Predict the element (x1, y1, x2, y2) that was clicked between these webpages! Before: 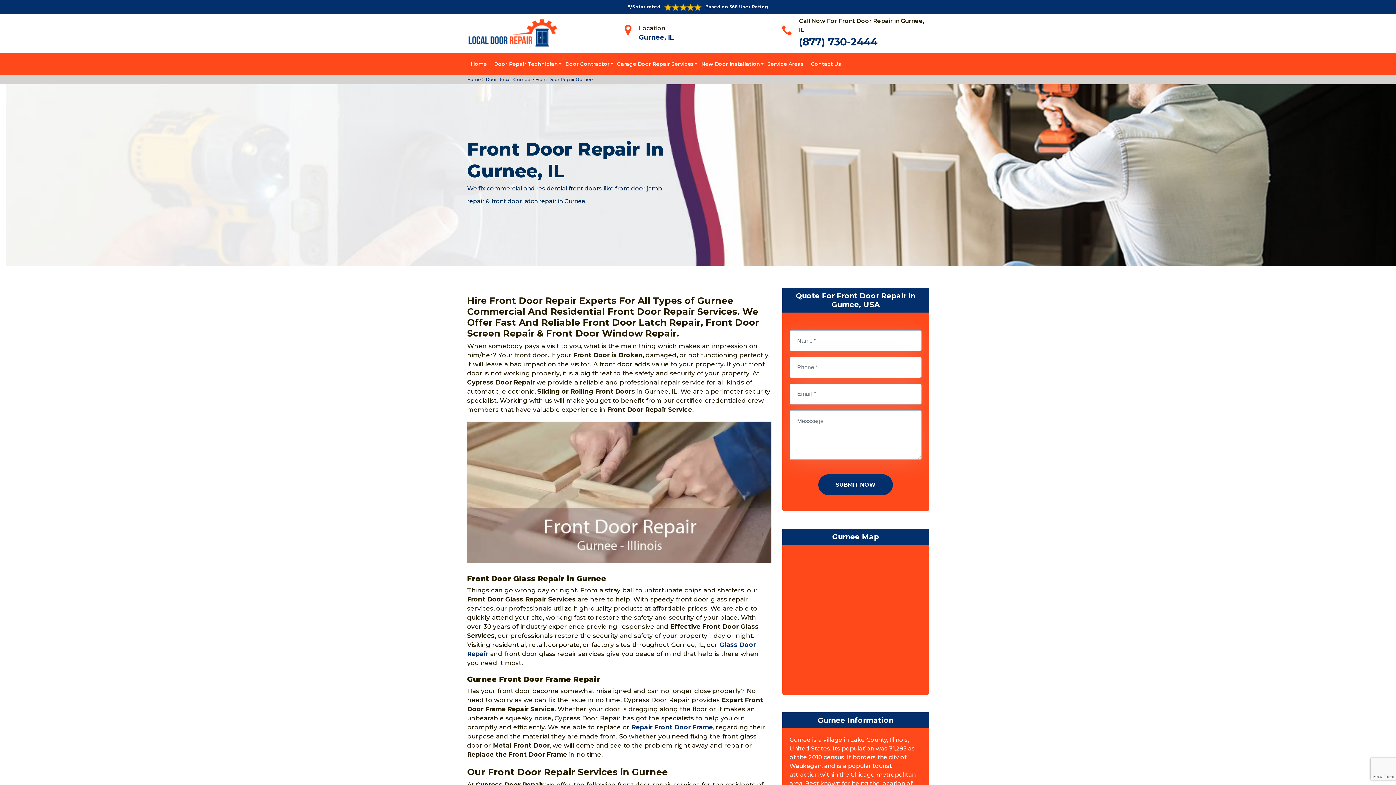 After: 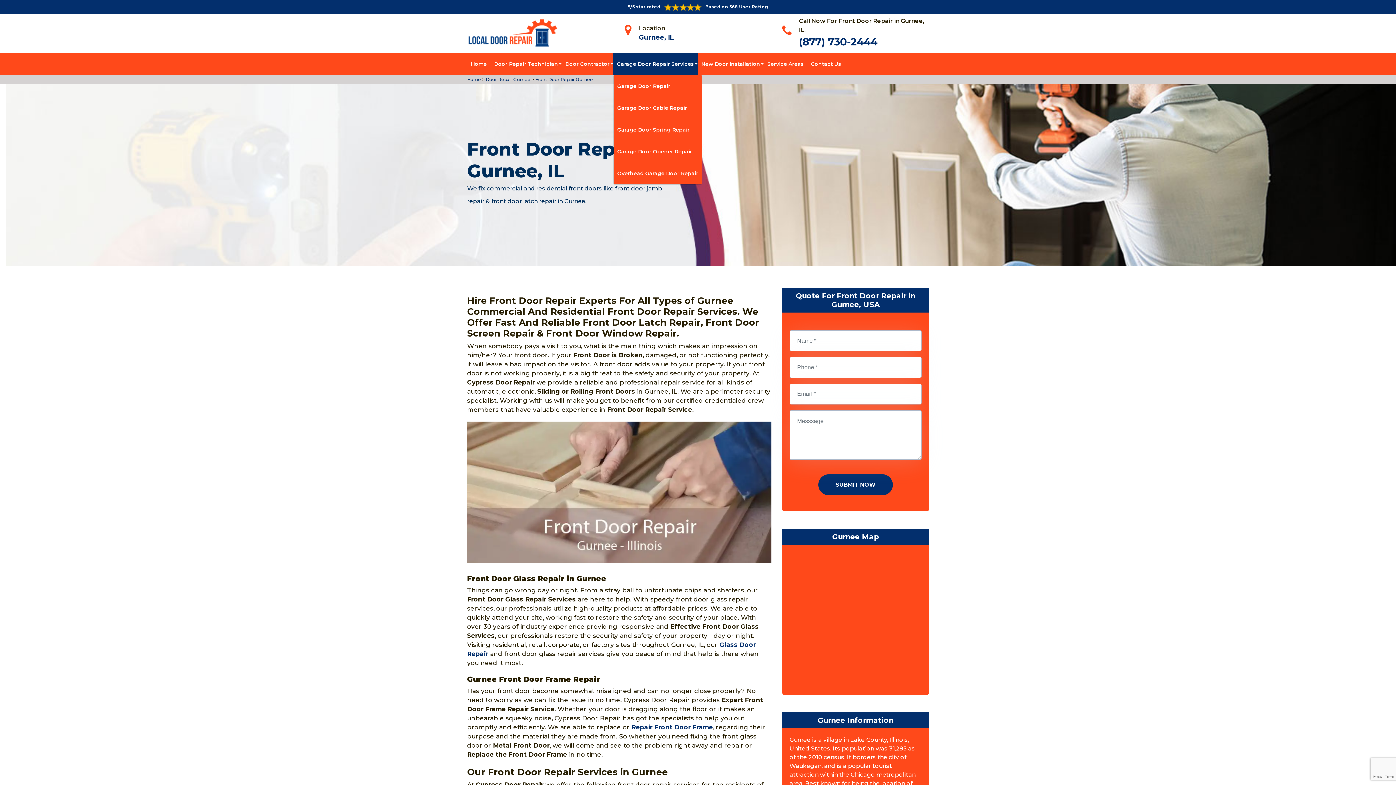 Action: label: Garage Door Repair Services bbox: (613, 53, 697, 74)